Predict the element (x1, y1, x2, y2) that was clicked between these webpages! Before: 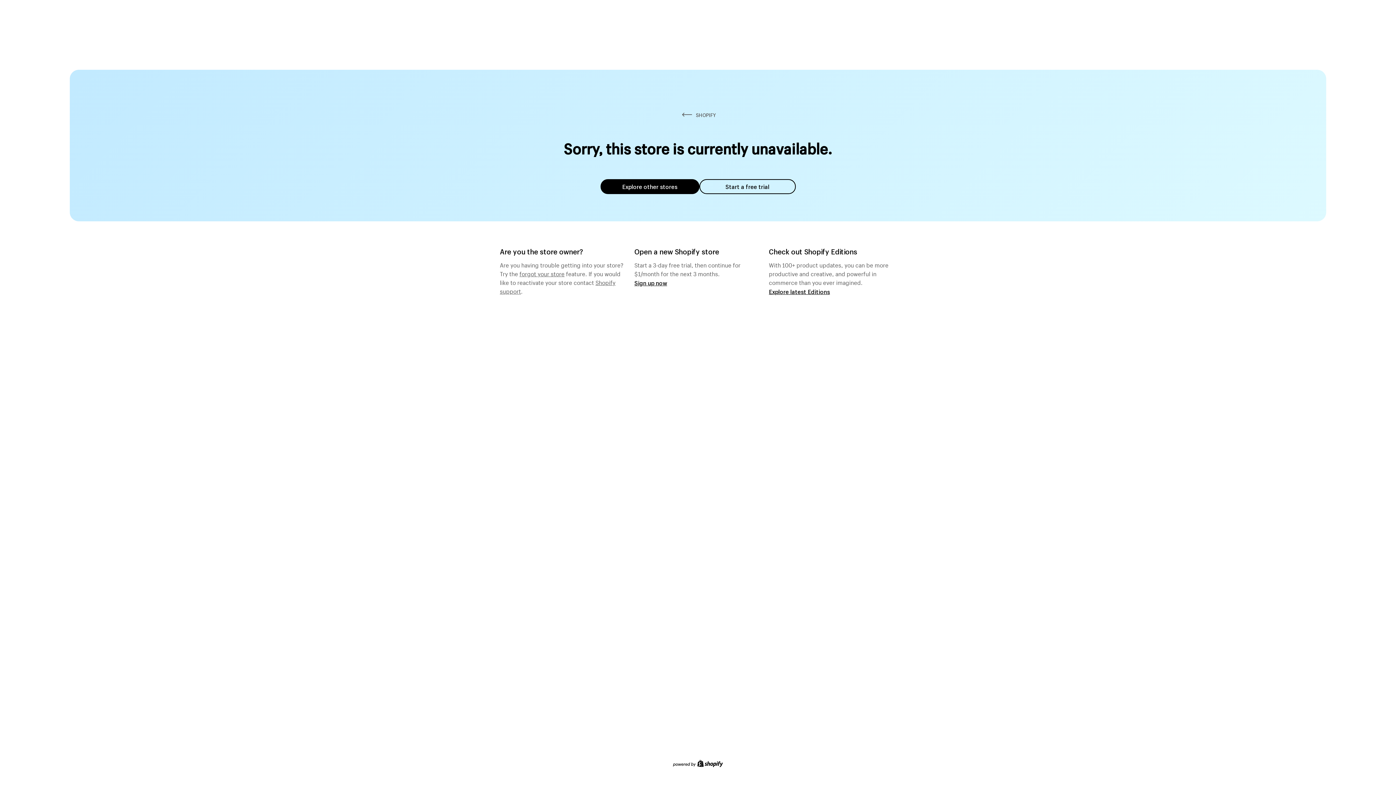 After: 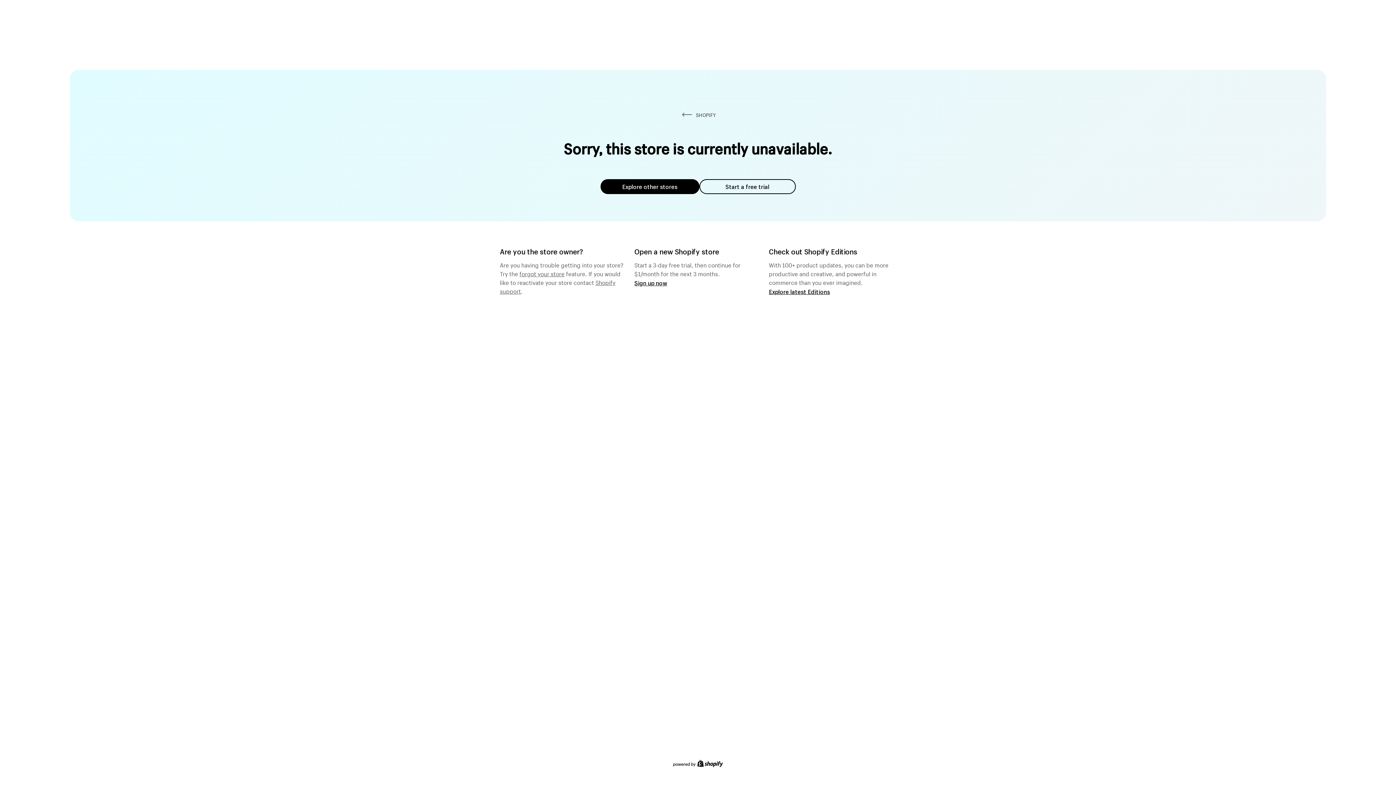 Action: label: forgot your store bbox: (519, 268, 564, 277)